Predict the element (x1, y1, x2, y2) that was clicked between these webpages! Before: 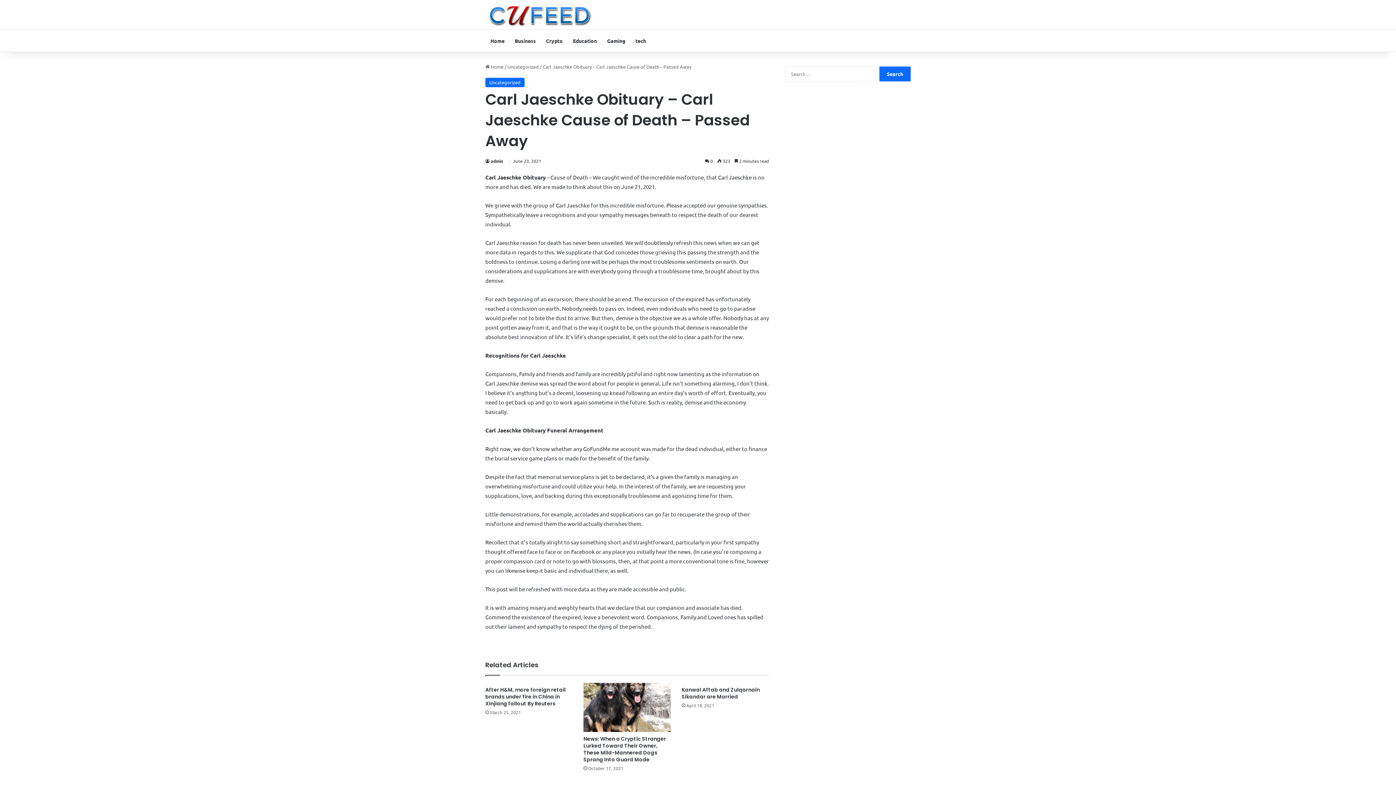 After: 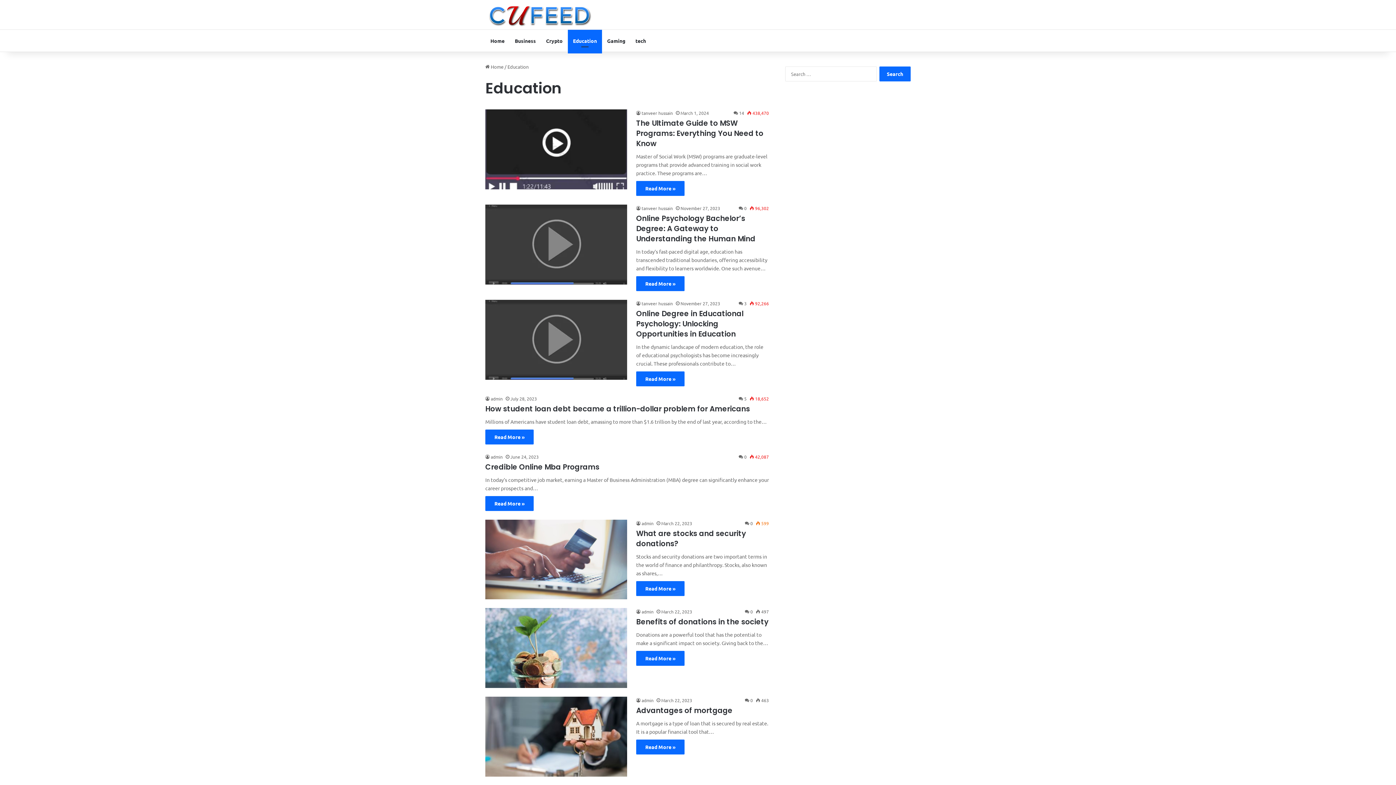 Action: label: Education bbox: (568, 29, 602, 51)